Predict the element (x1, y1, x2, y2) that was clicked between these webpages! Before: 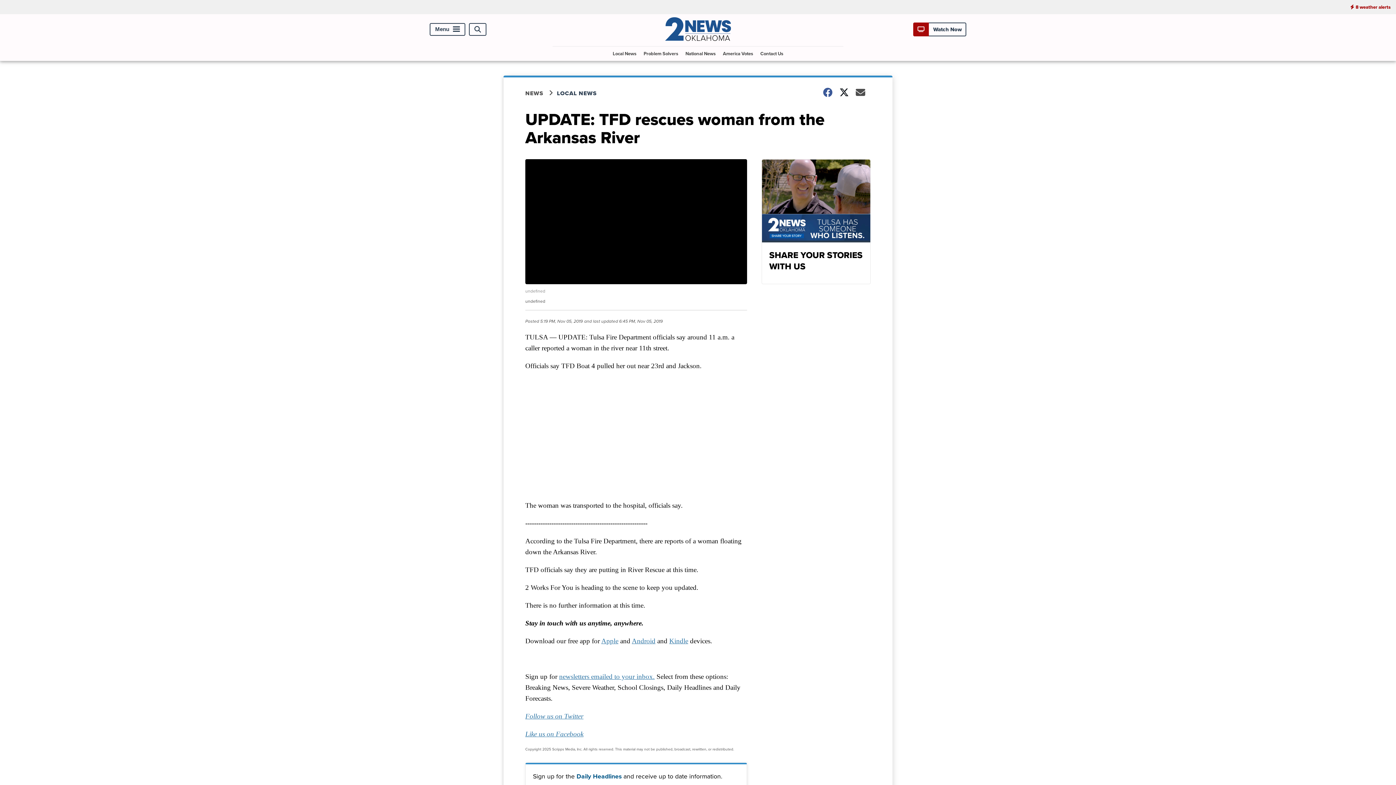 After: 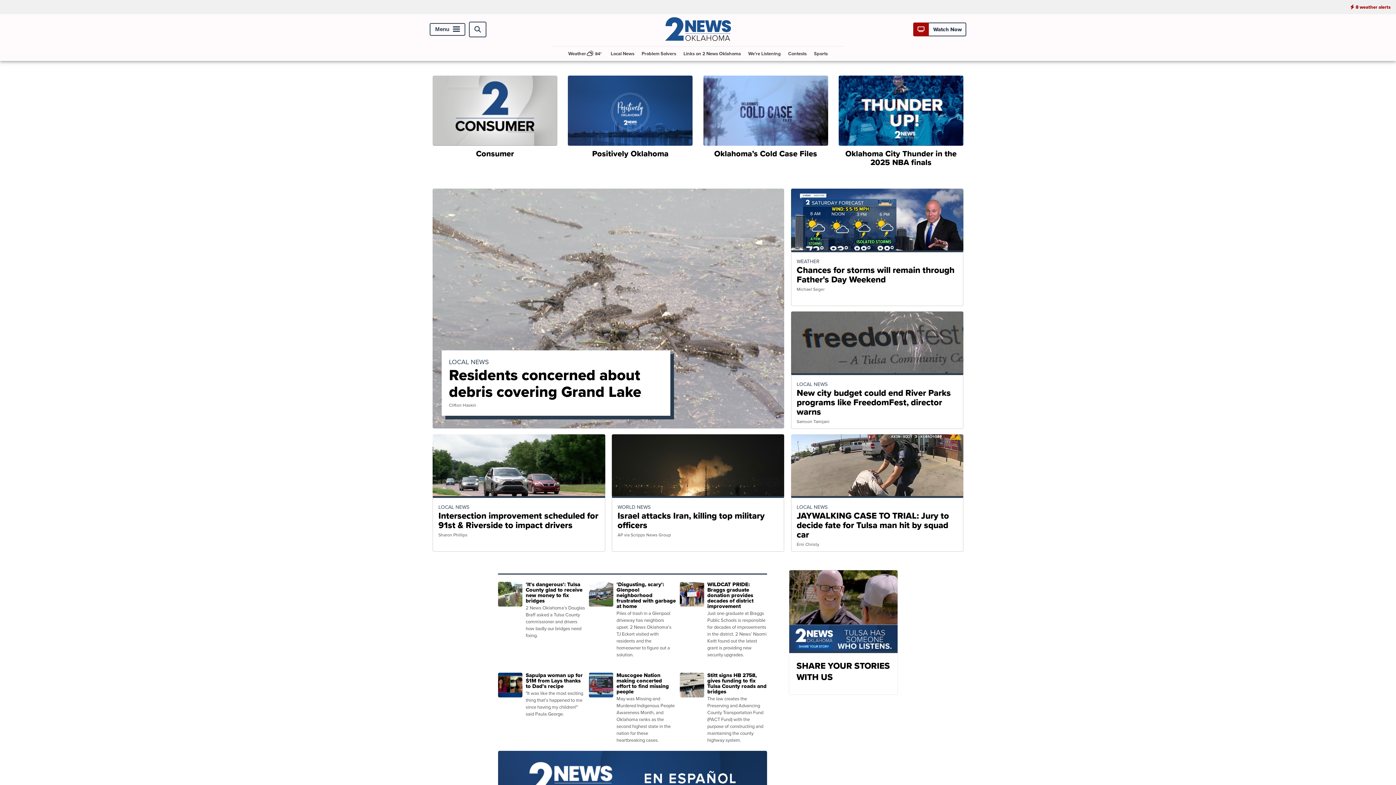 Action: bbox: (663, 35, 732, 43)